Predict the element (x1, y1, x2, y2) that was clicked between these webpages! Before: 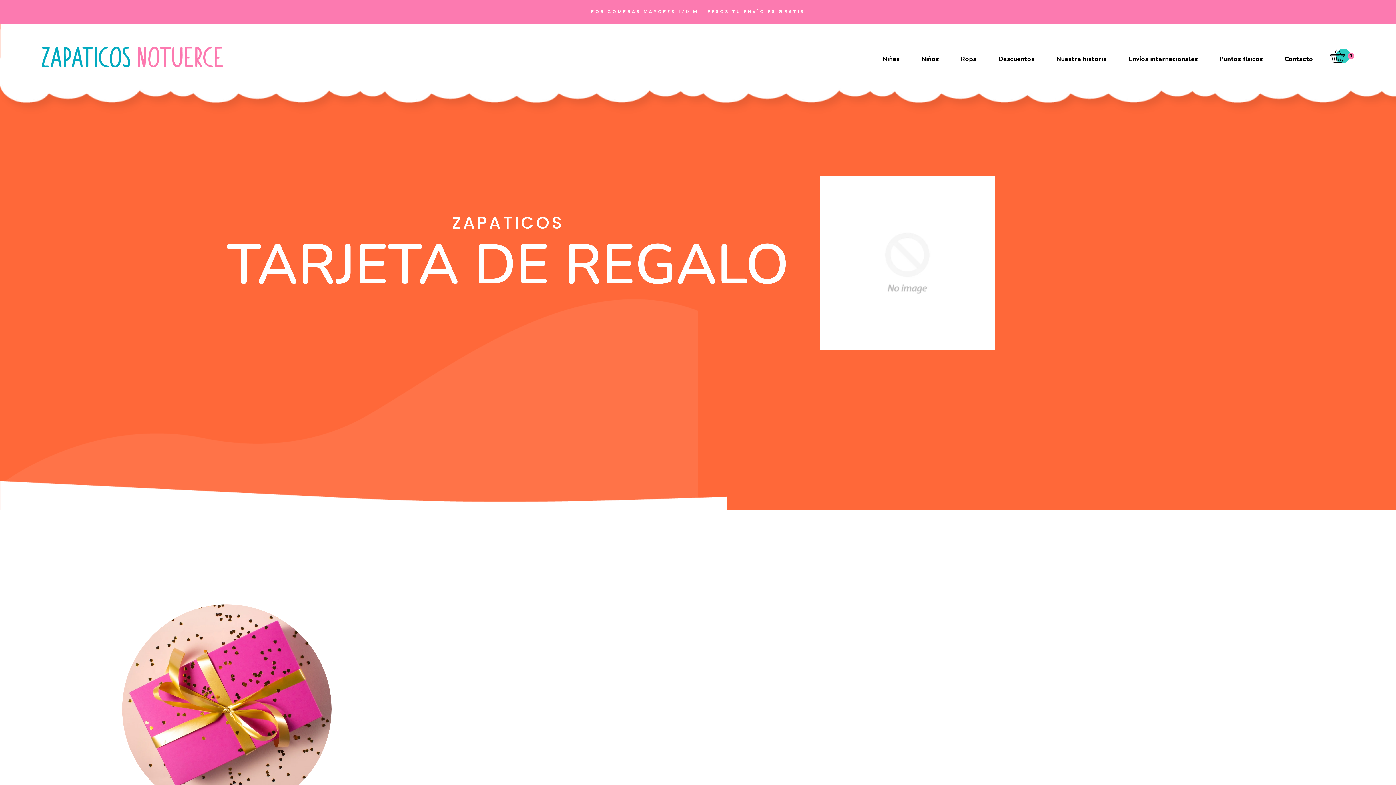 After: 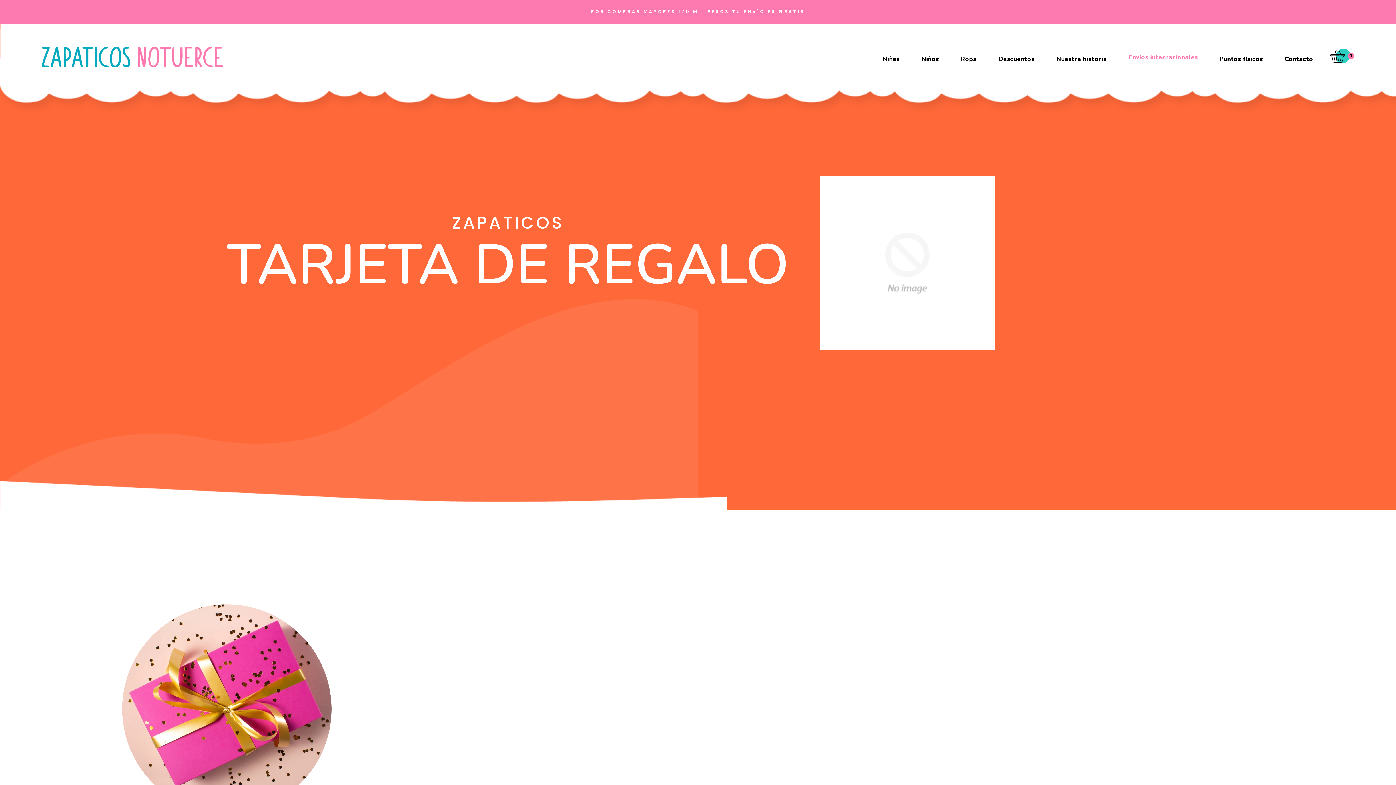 Action: label: Envíos internacionales bbox: (1118, 48, 1209, 70)